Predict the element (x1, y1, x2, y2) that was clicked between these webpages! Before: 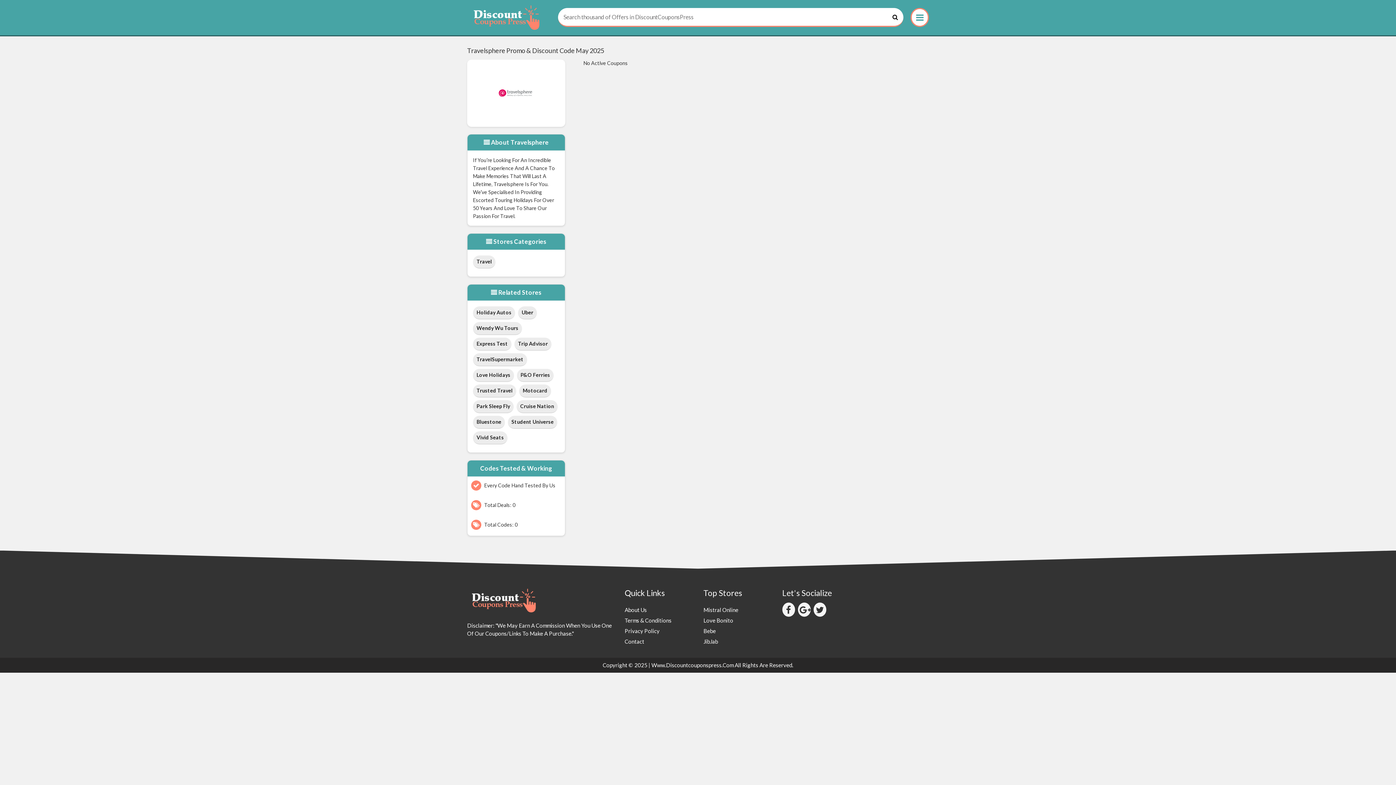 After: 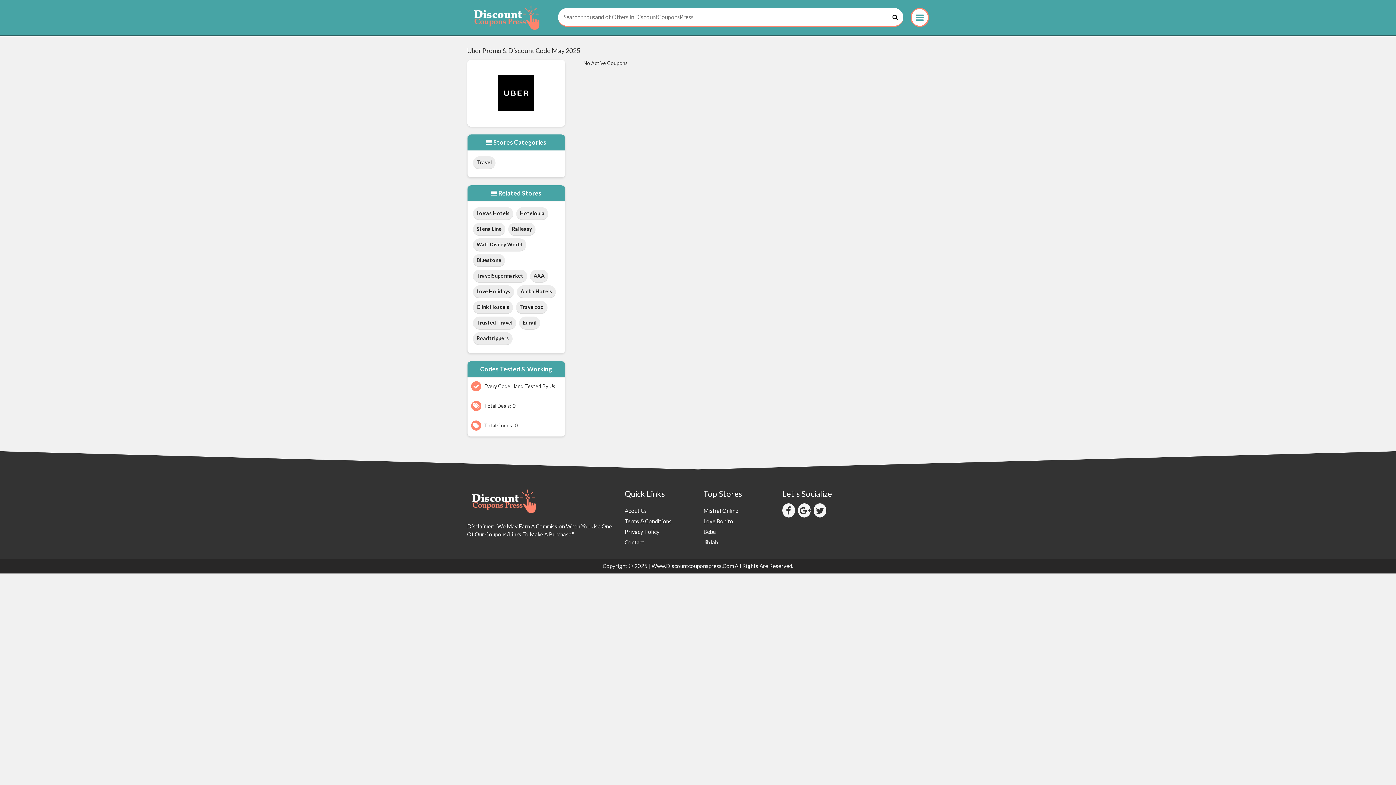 Action: bbox: (518, 306, 537, 319) label: Uber